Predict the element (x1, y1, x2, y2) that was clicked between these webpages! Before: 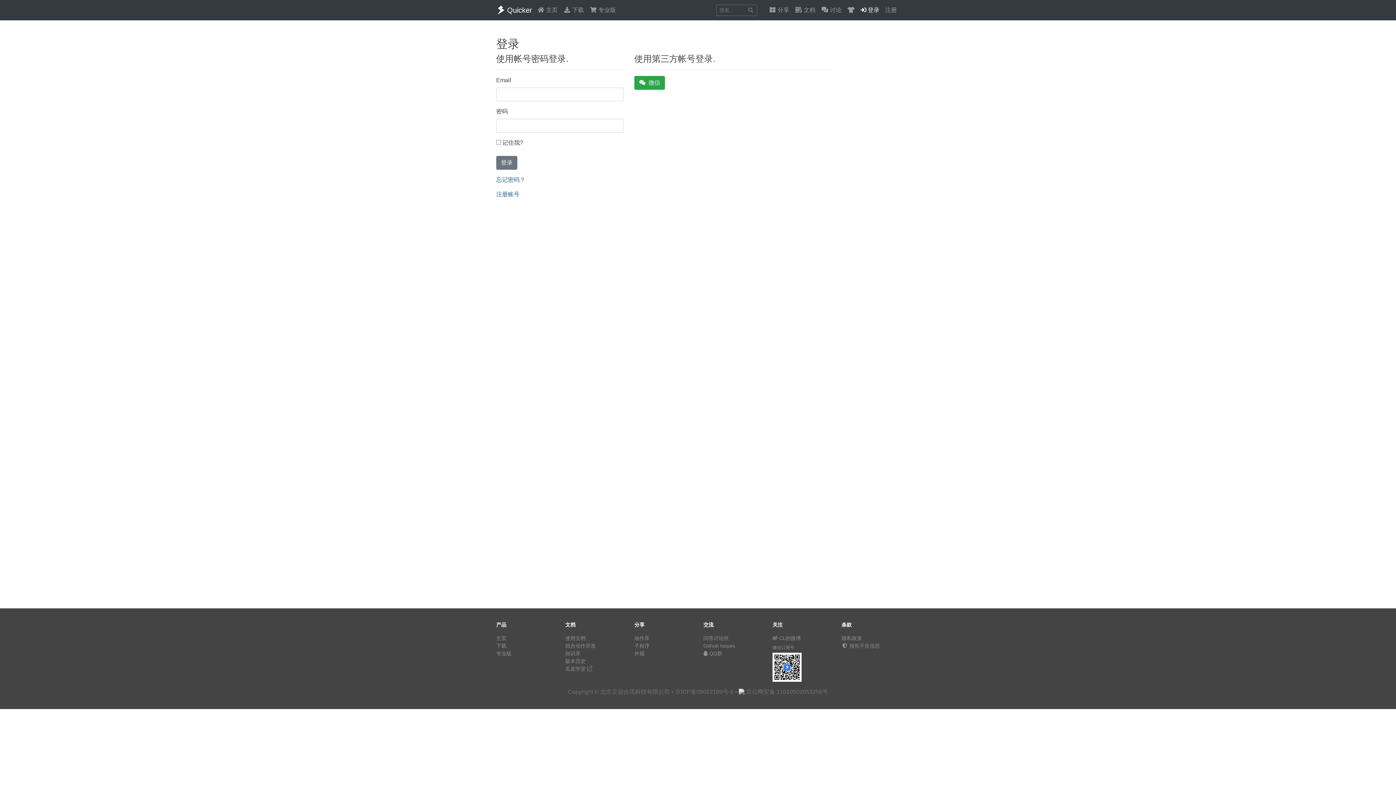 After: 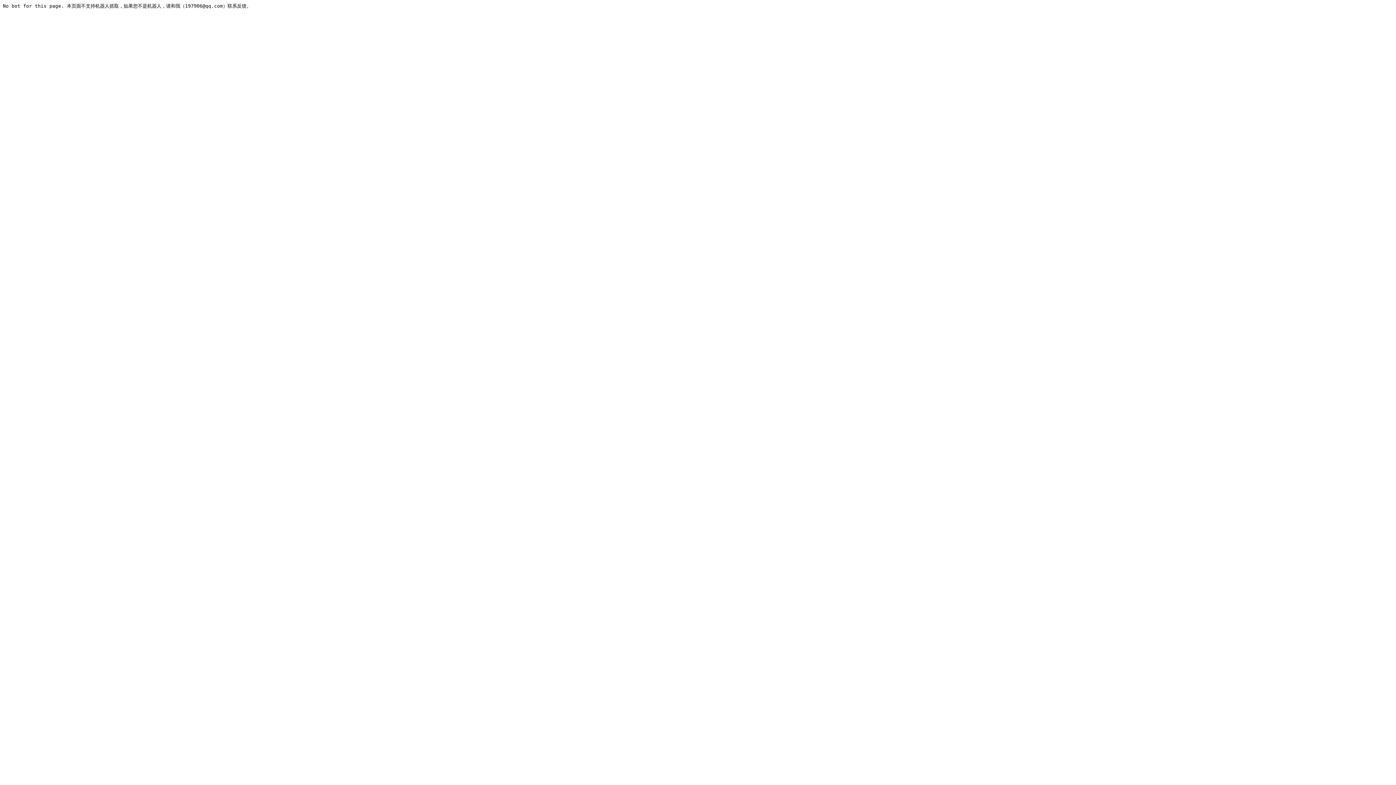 Action: bbox: (744, 4, 757, 15)